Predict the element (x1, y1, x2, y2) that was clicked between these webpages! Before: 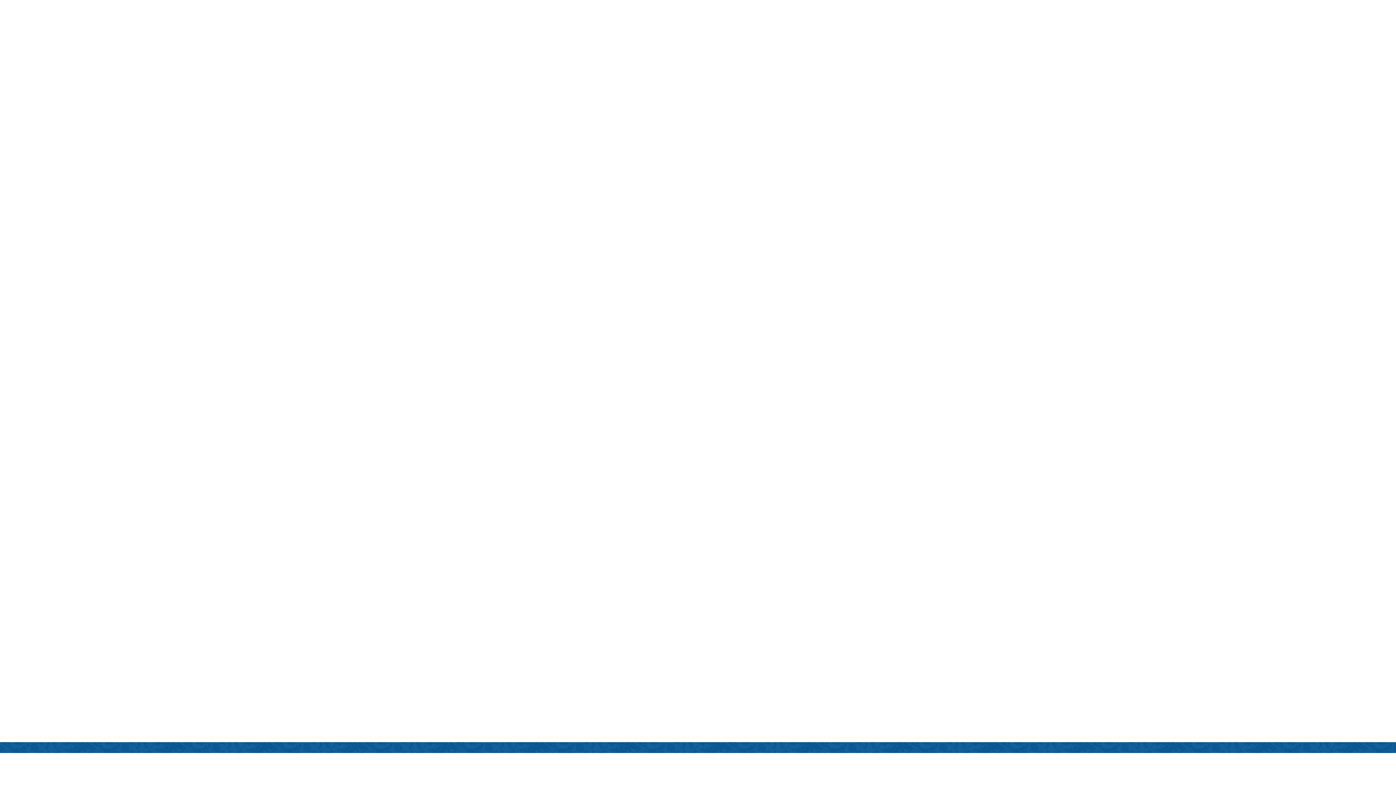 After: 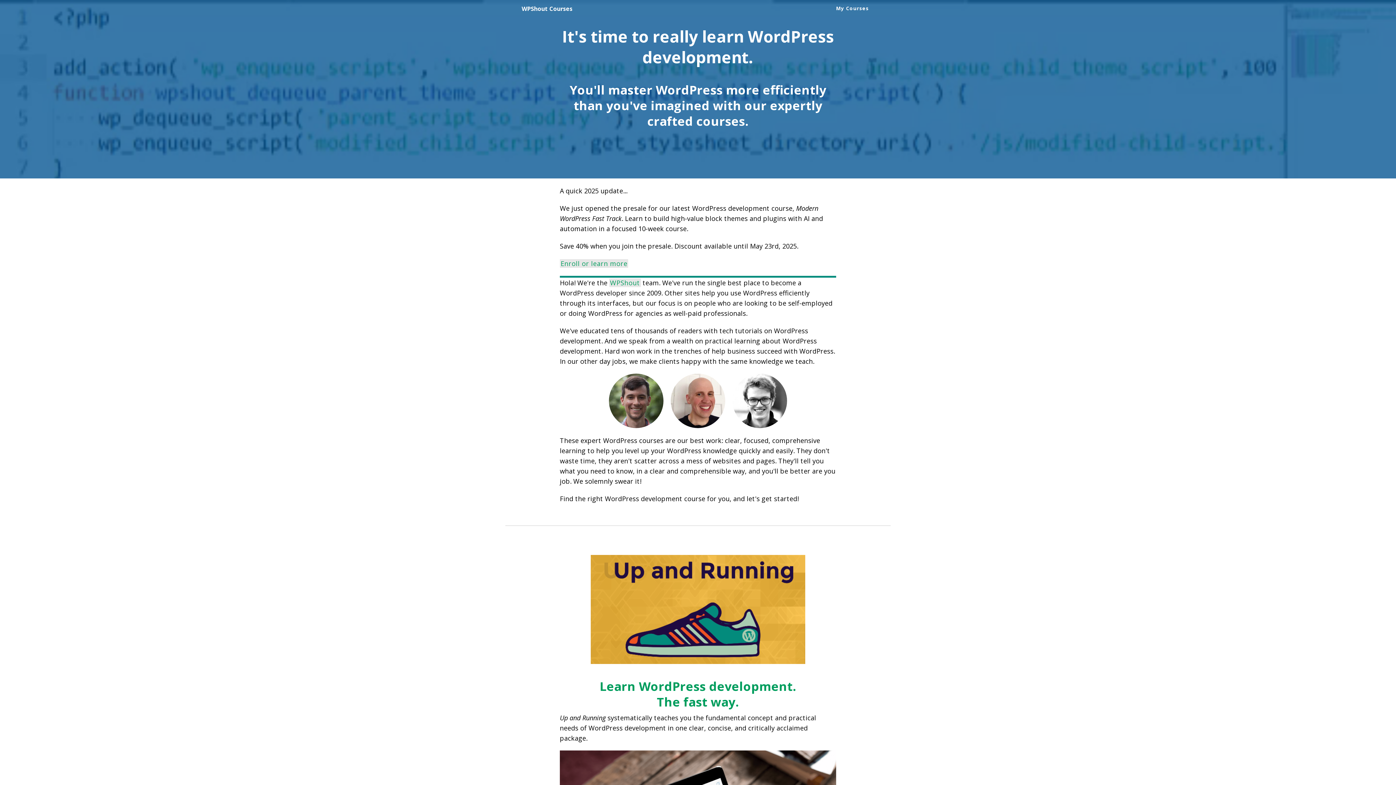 Action: bbox: (521, 19, 572, 27) label: WPShout Courses